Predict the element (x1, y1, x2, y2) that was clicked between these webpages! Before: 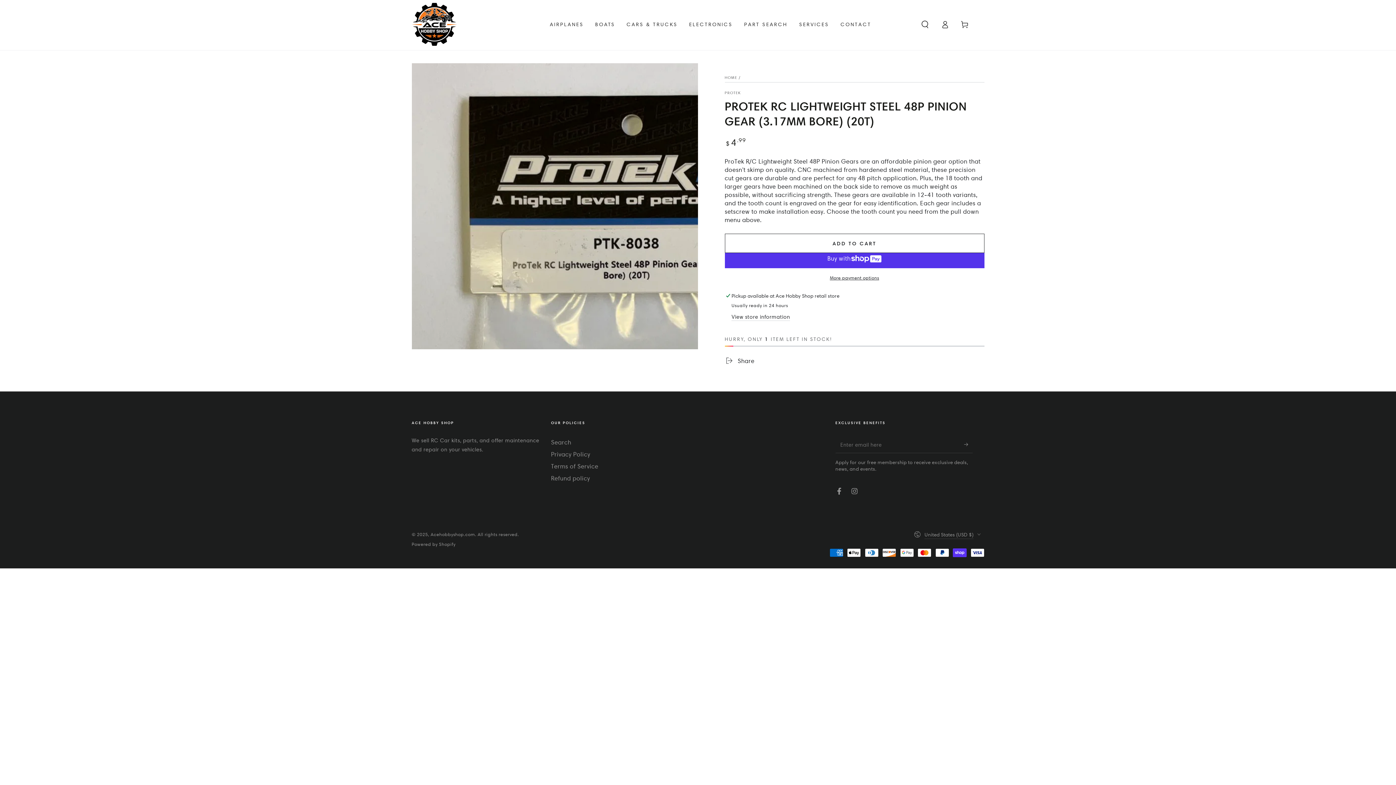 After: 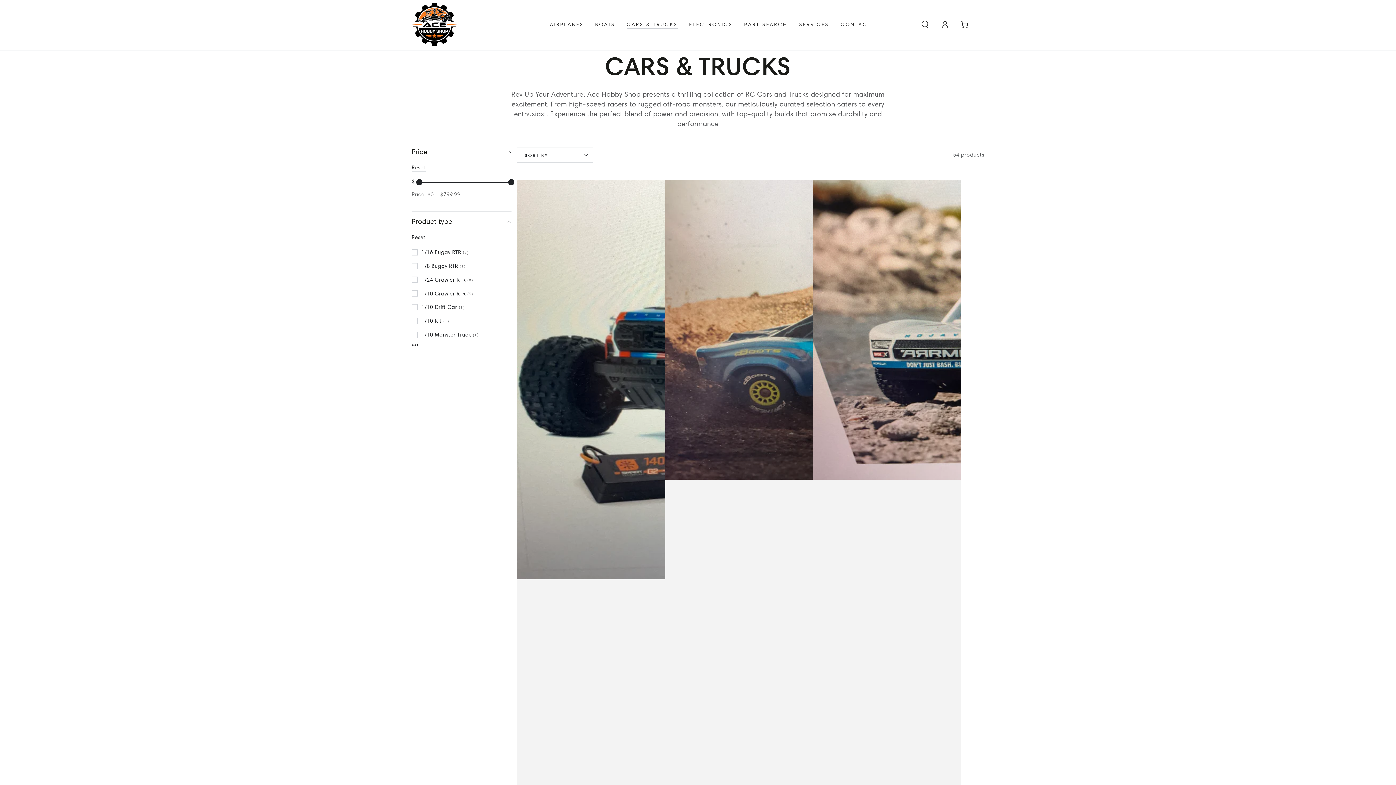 Action: label: CARS & TRUCKS bbox: (621, 15, 683, 33)